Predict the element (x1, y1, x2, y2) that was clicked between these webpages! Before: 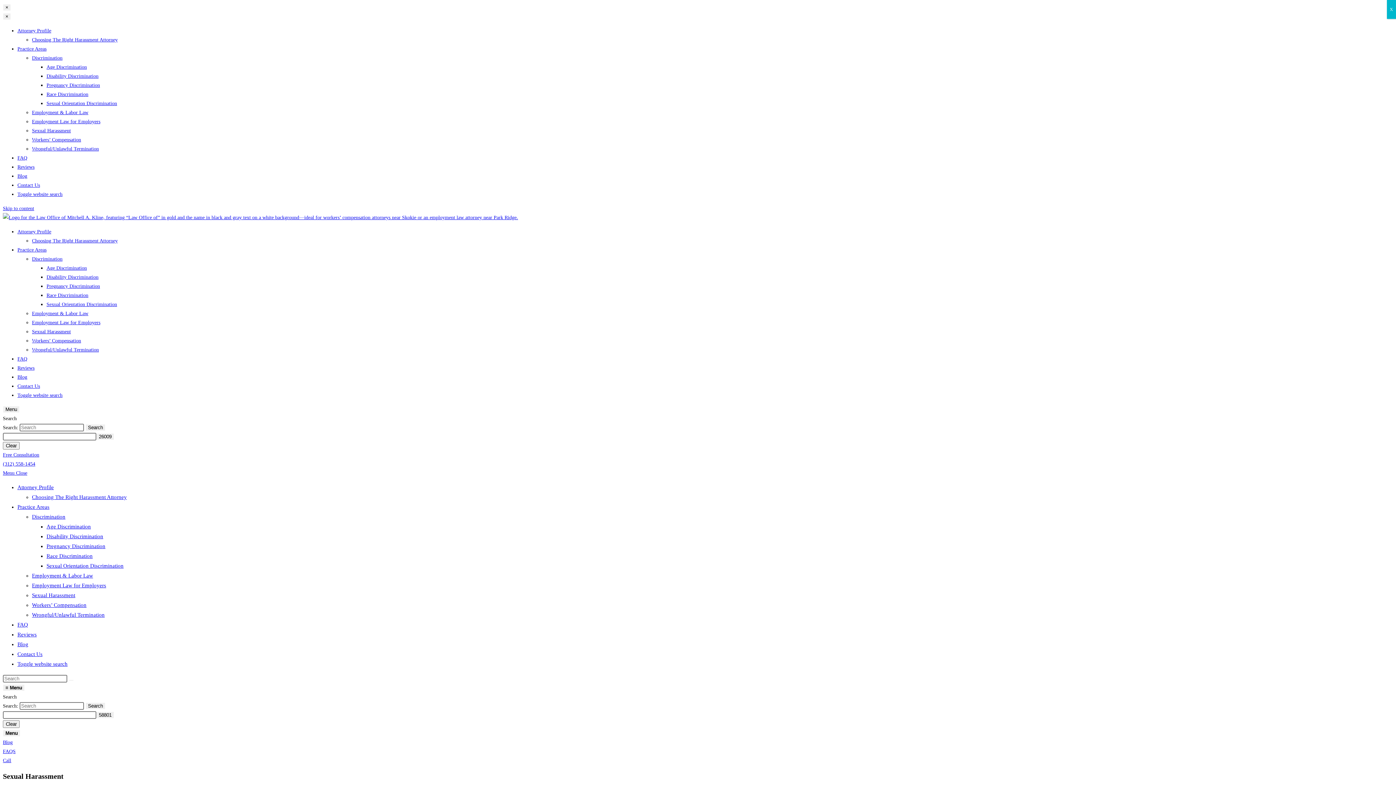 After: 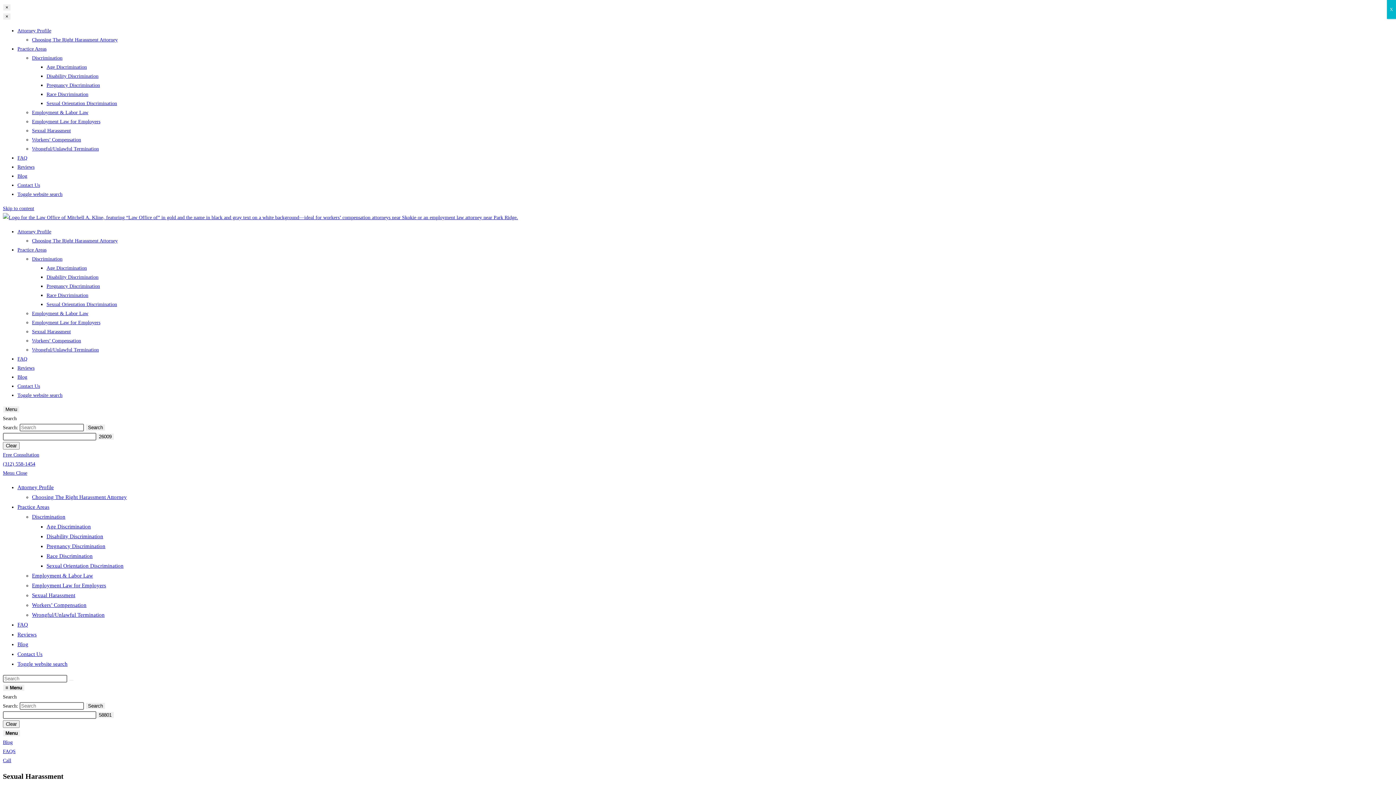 Action: bbox: (2, 461, 35, 466) label: (312) 558-1454